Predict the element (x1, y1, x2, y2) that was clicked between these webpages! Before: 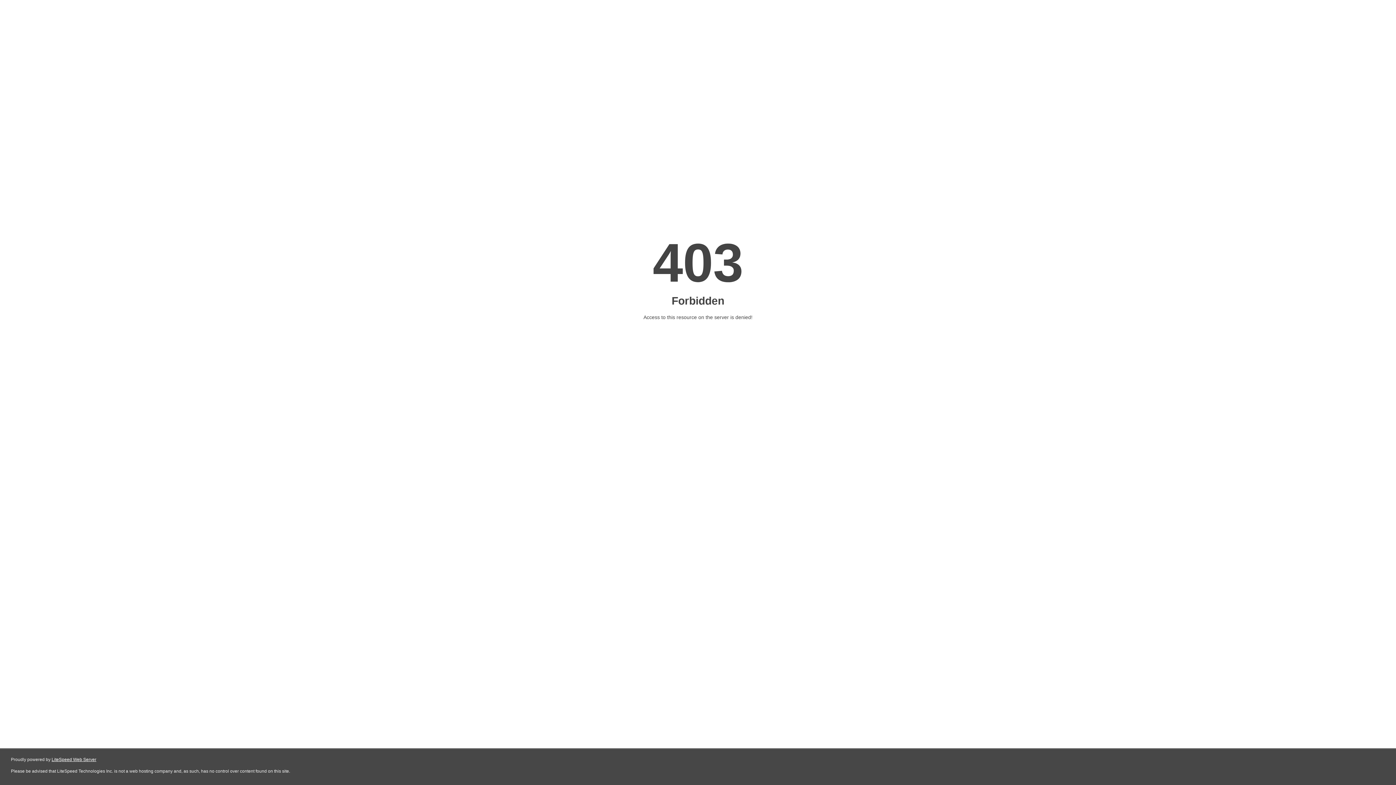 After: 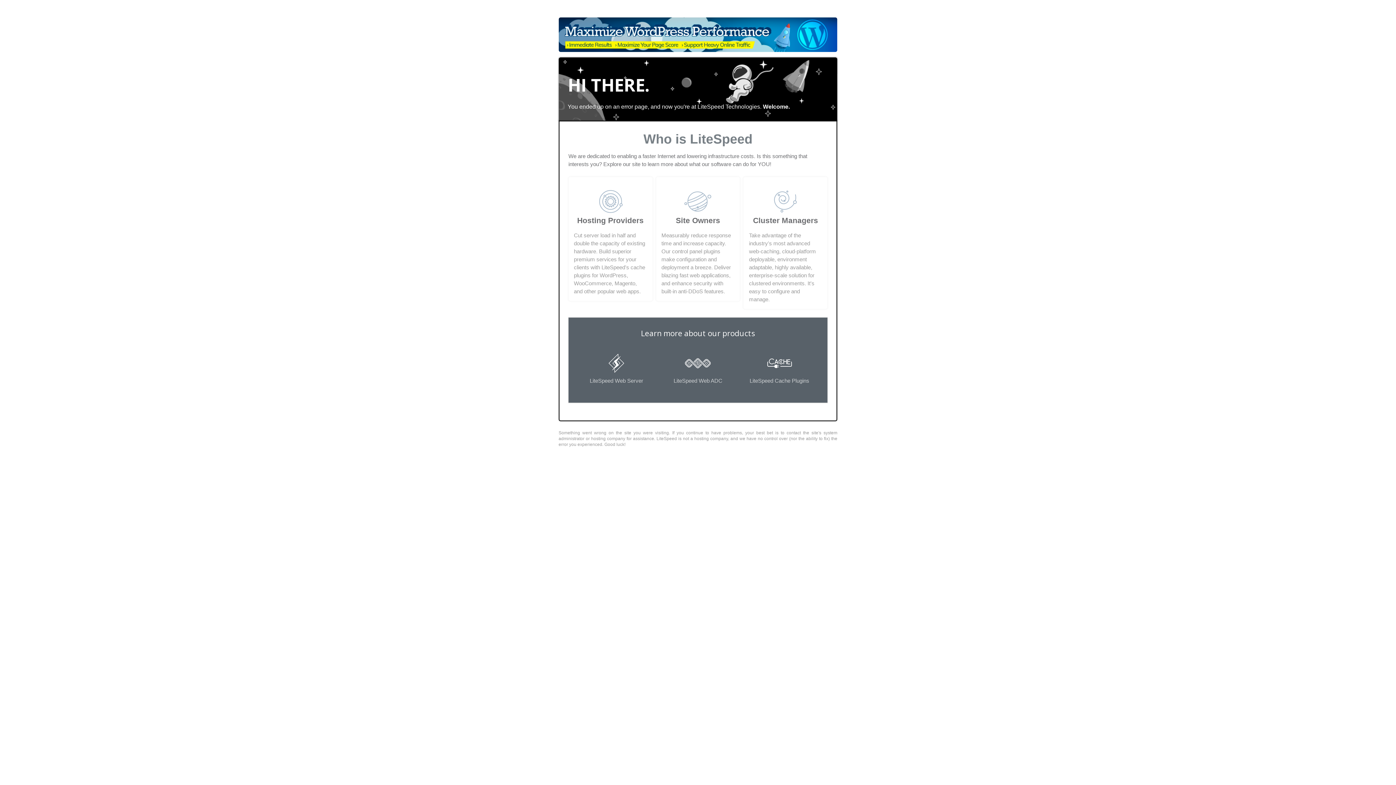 Action: bbox: (51, 757, 96, 762) label: LiteSpeed Web Server